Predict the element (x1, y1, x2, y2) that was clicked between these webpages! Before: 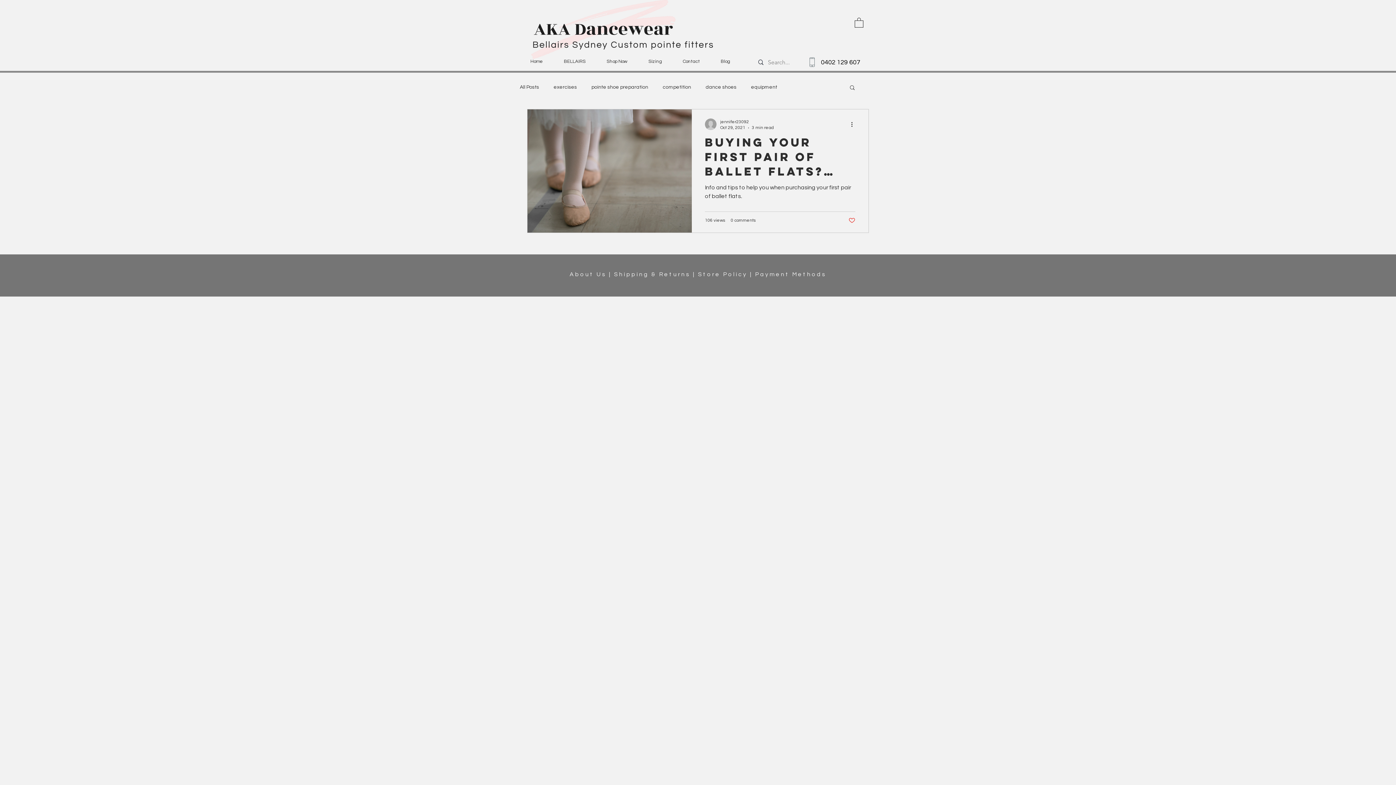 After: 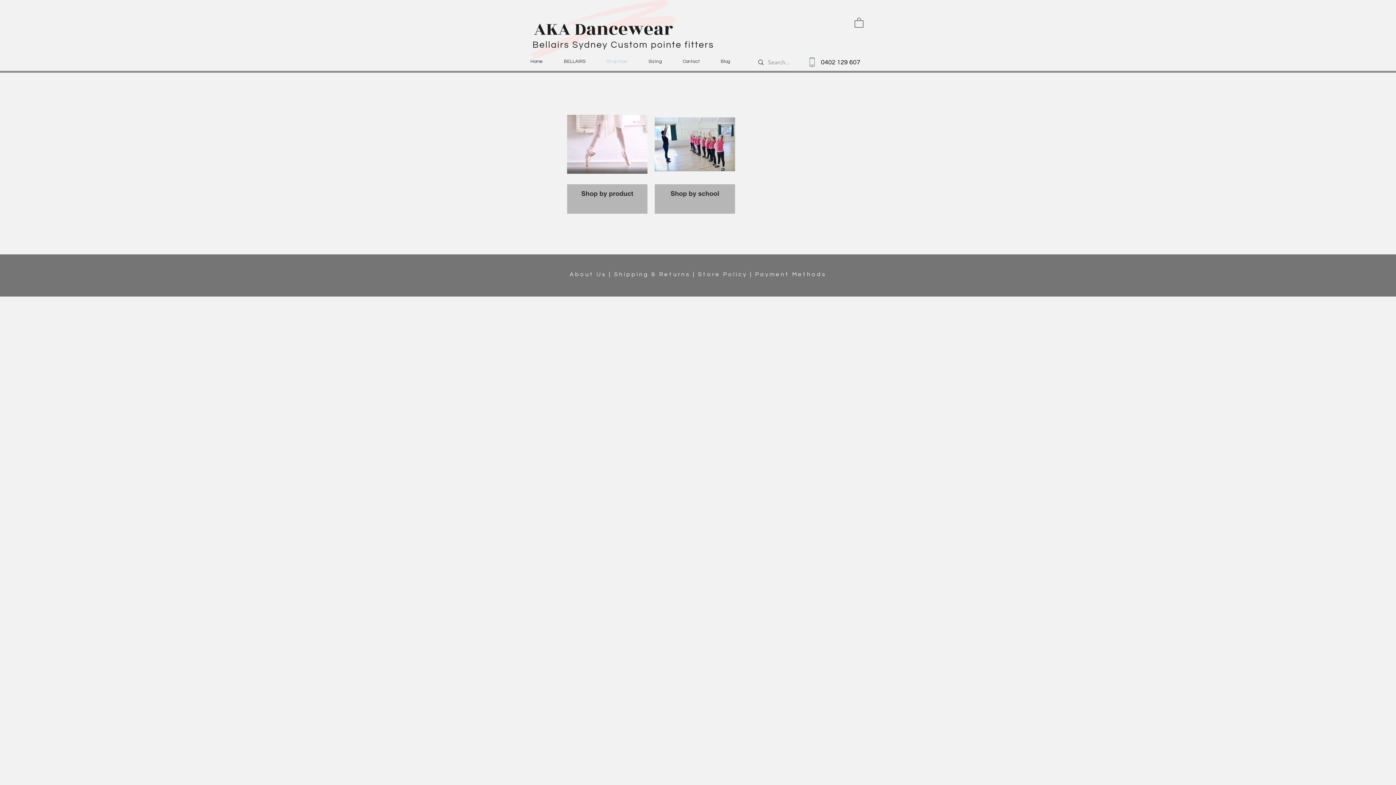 Action: bbox: (596, 52, 638, 70) label: Shop Now